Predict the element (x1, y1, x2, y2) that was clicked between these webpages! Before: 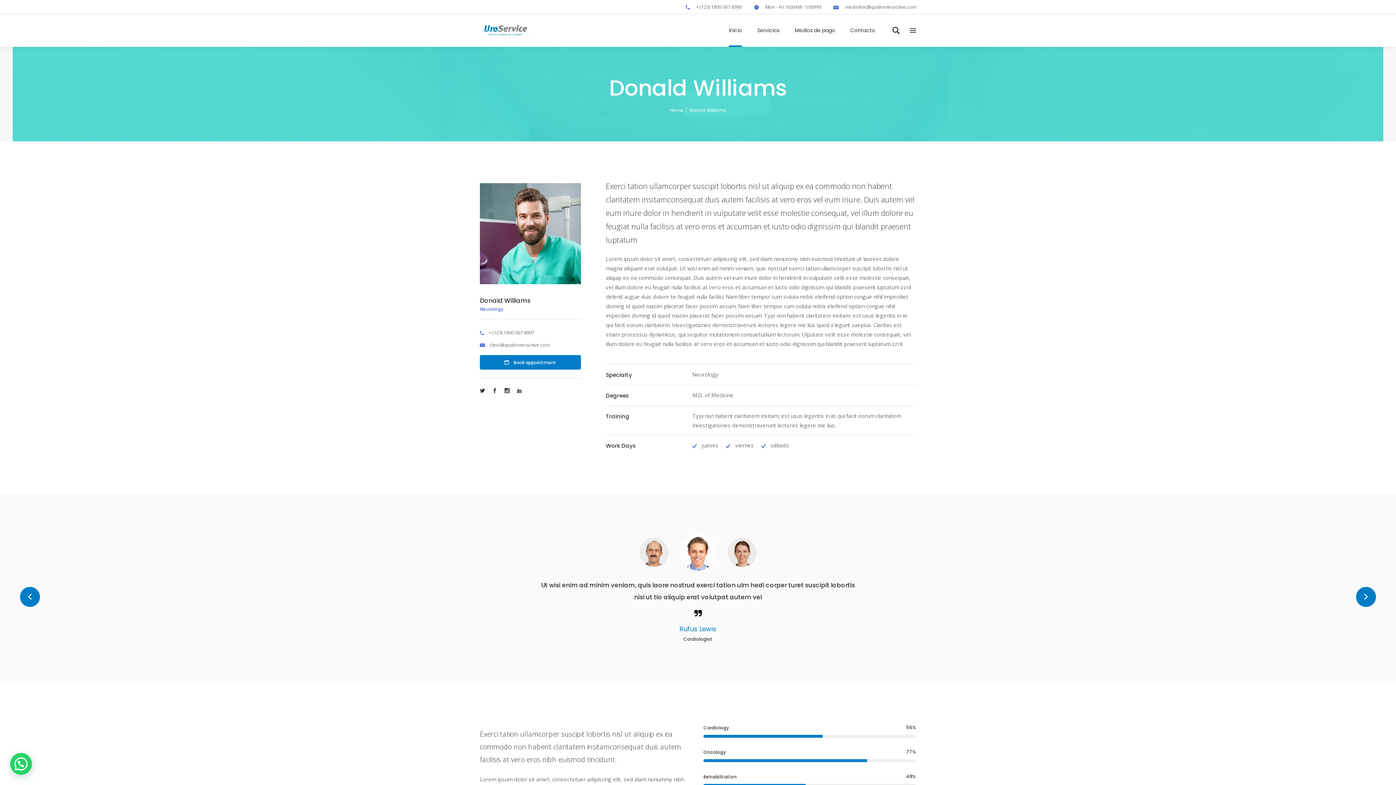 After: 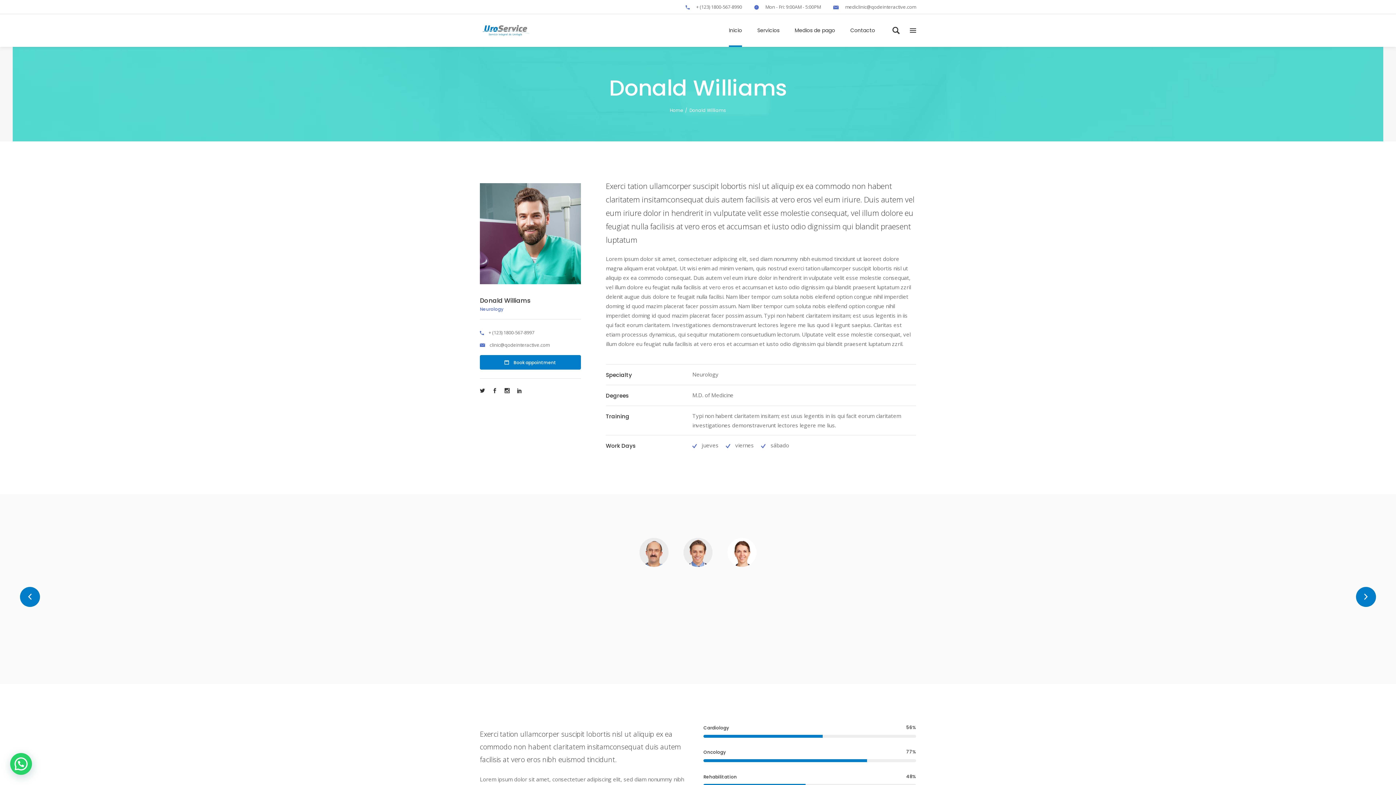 Action: bbox: (765, 4, 821, 9) label: Mon - Fri: 9:00AM - 5:00PM